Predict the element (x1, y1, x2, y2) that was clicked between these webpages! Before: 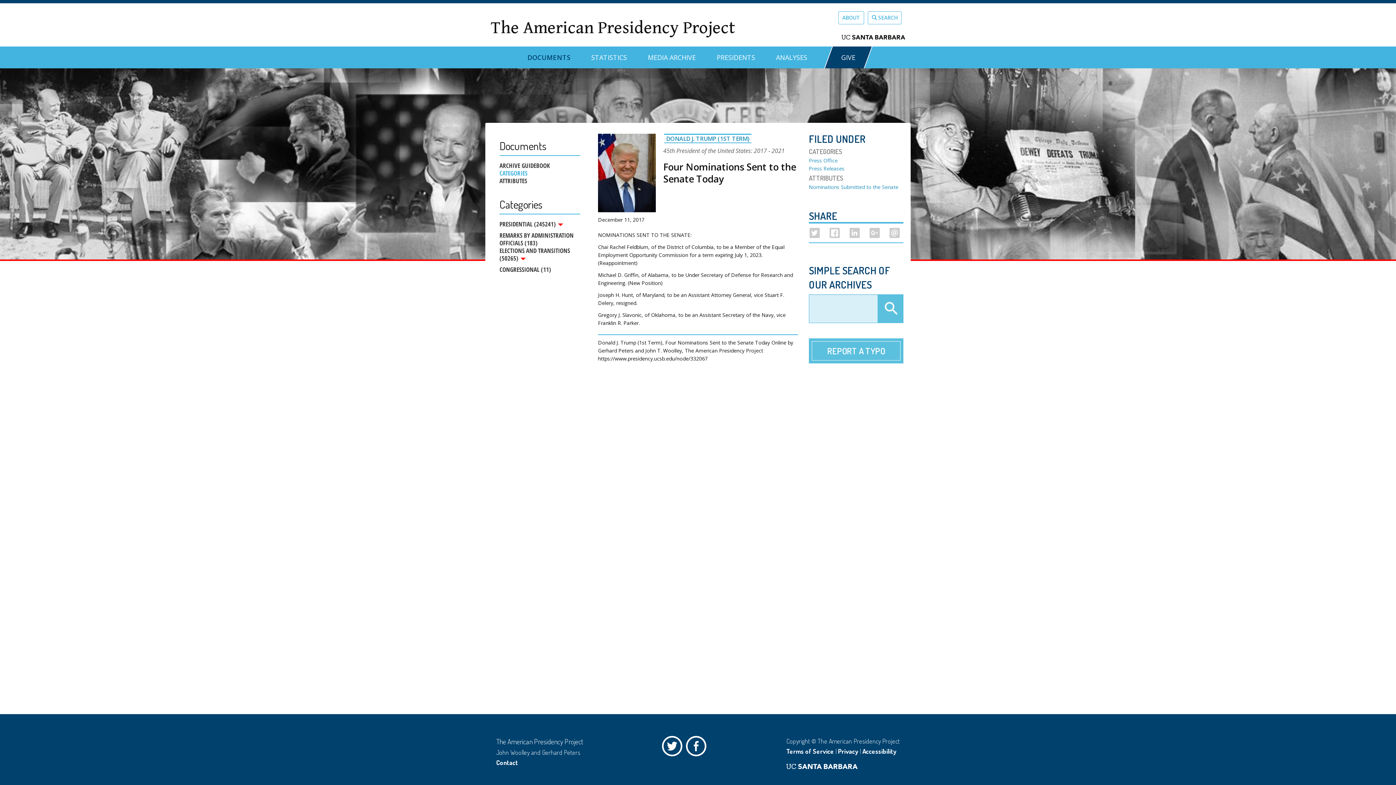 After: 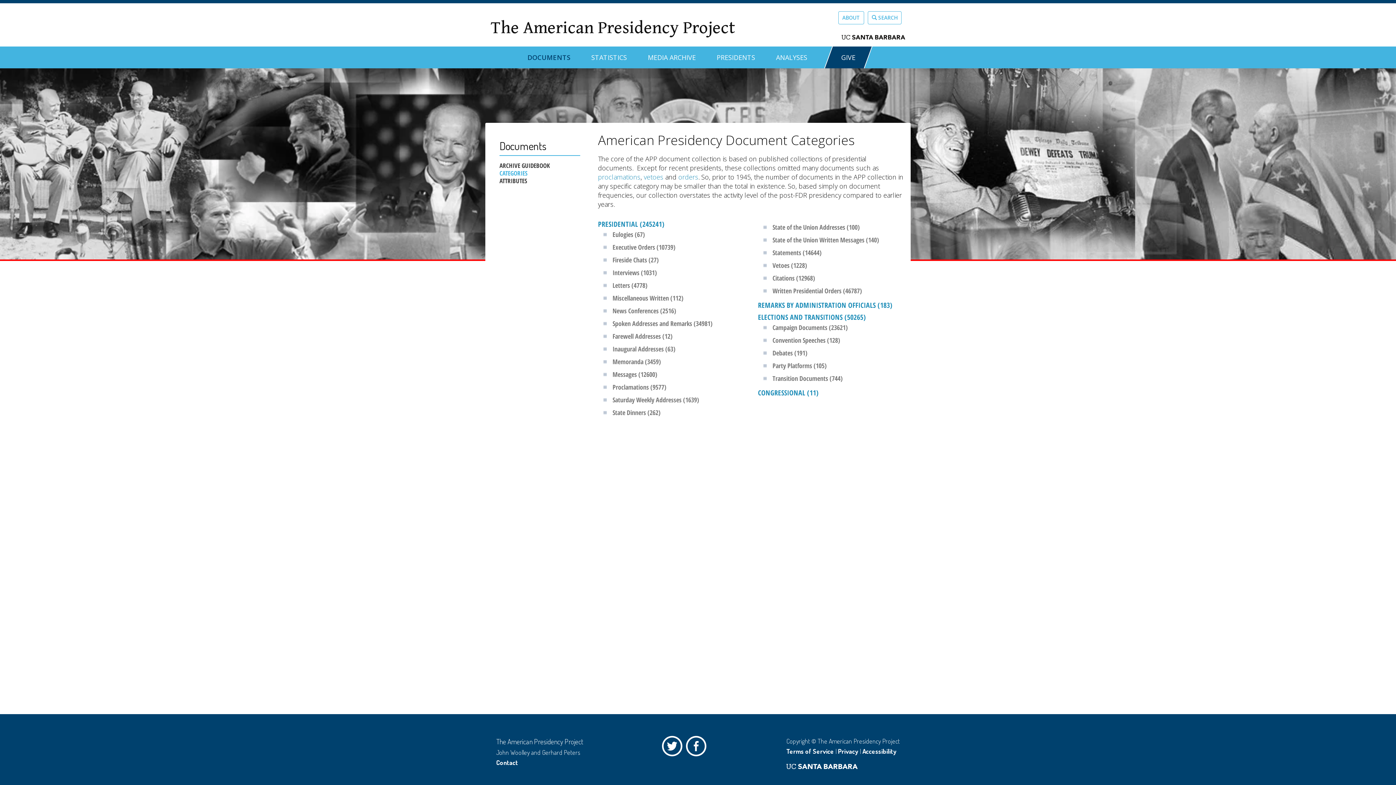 Action: bbox: (499, 169, 580, 177) label: CATEGORIES